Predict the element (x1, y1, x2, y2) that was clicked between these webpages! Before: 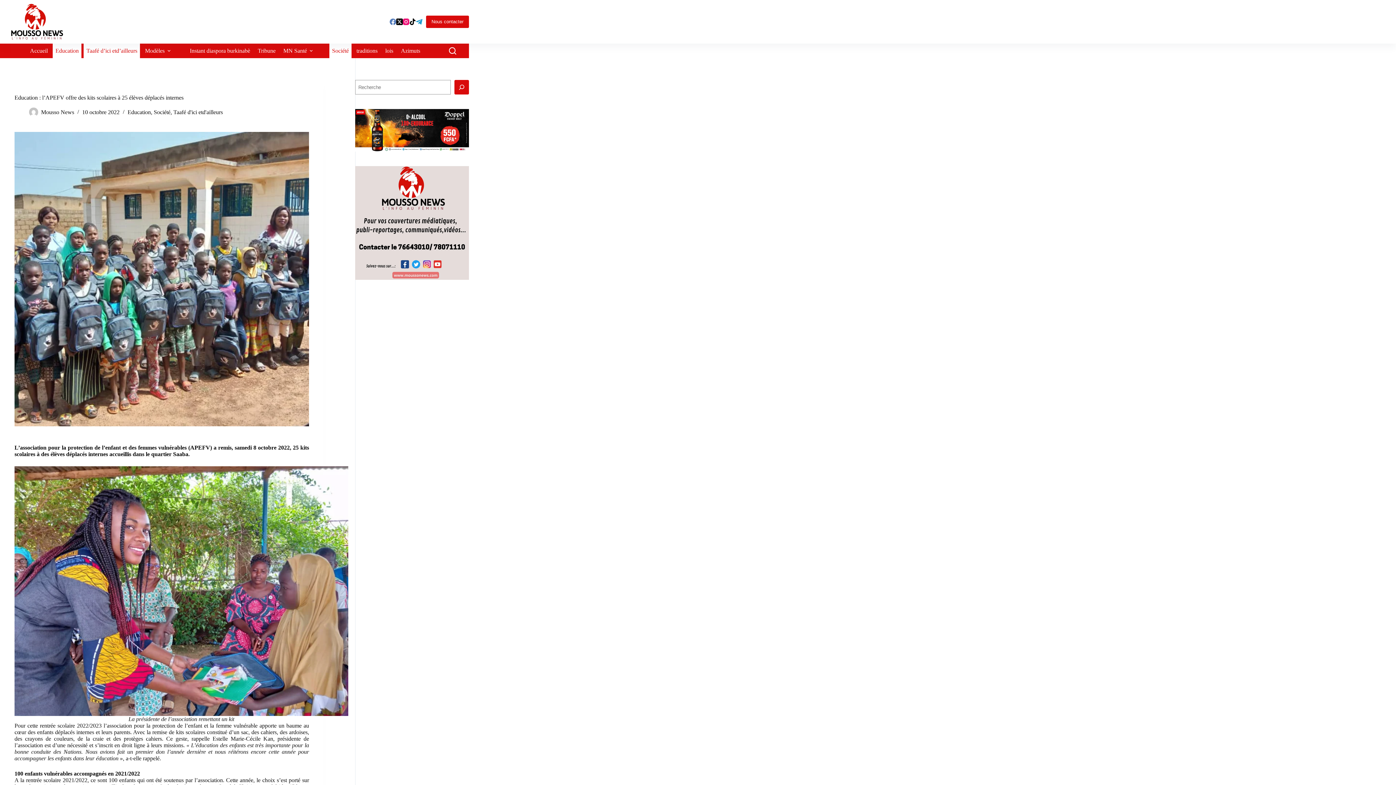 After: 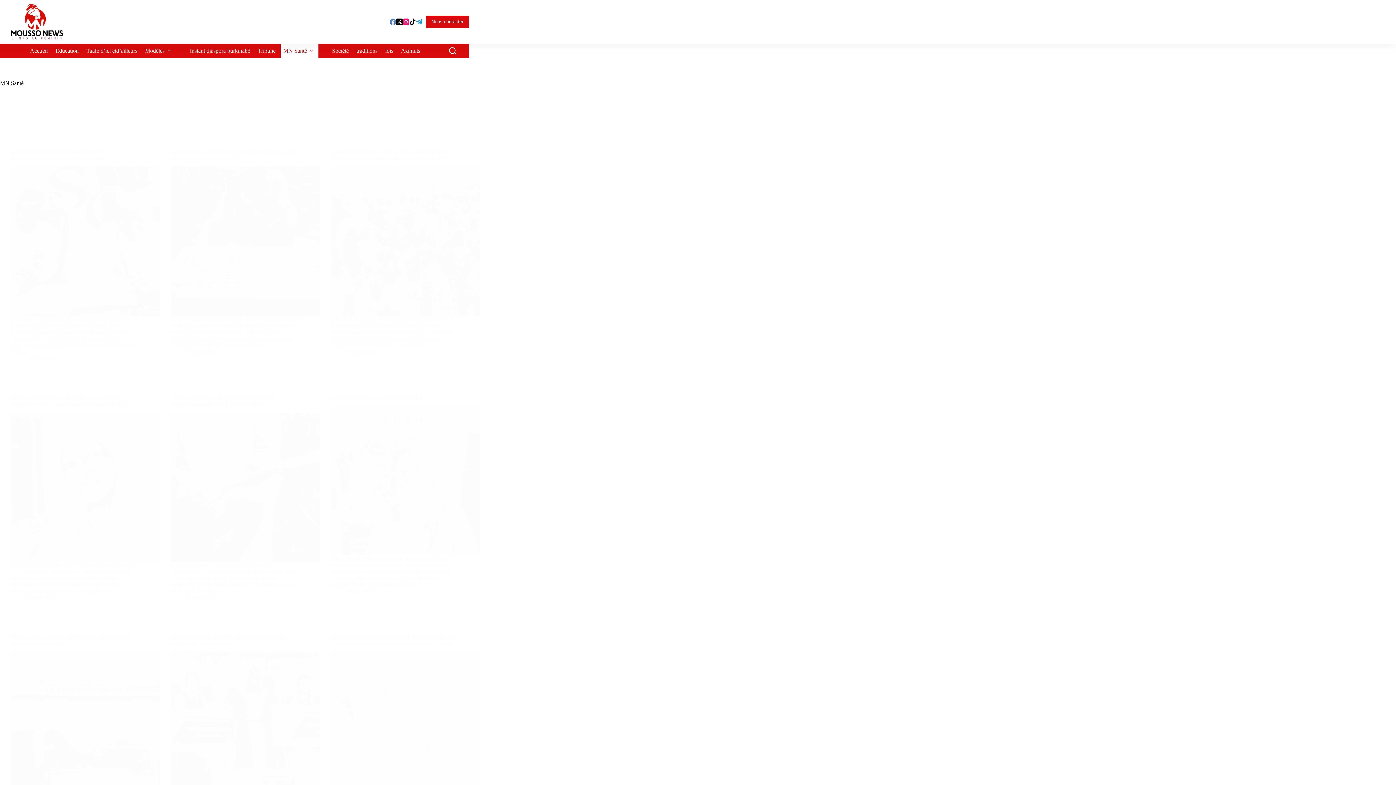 Action: label: MN Santé bbox: (280, 43, 318, 58)